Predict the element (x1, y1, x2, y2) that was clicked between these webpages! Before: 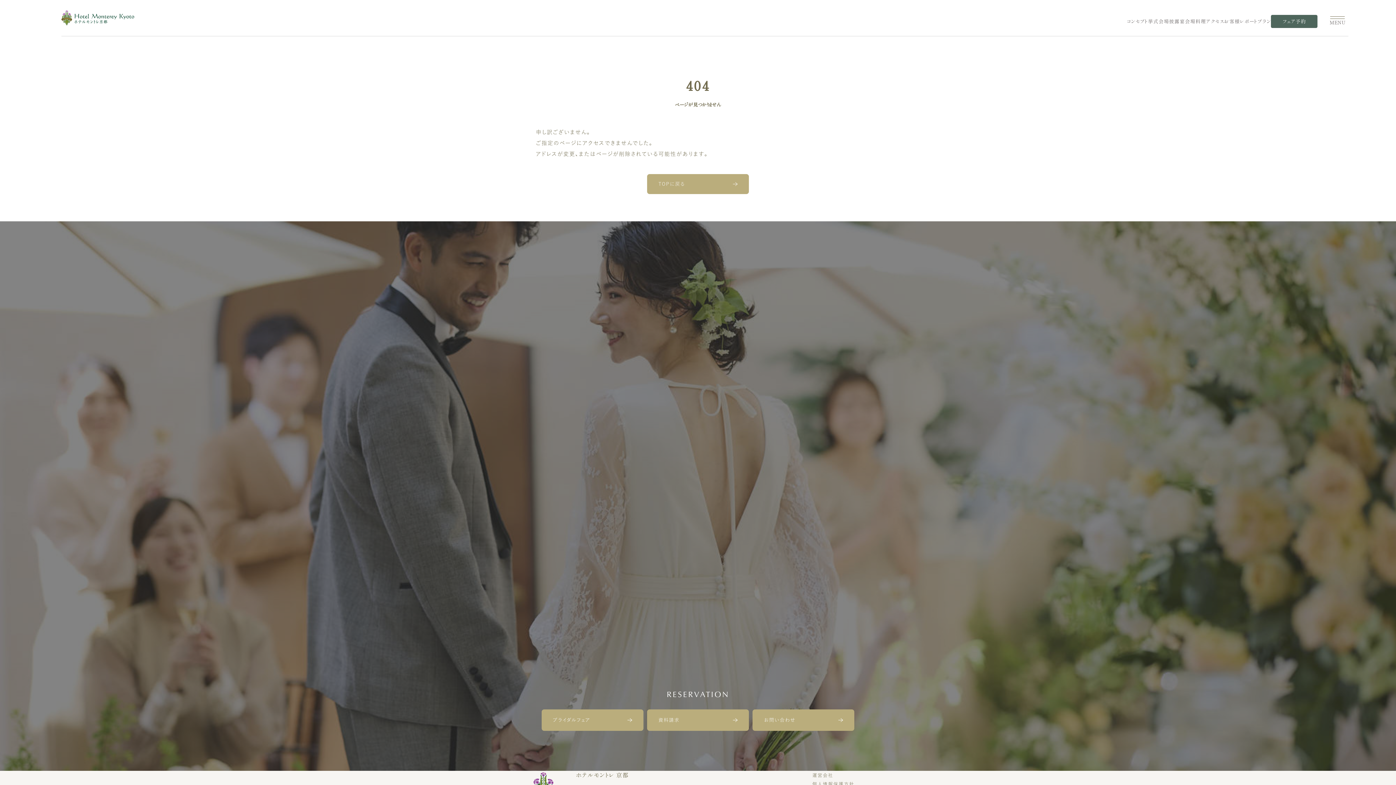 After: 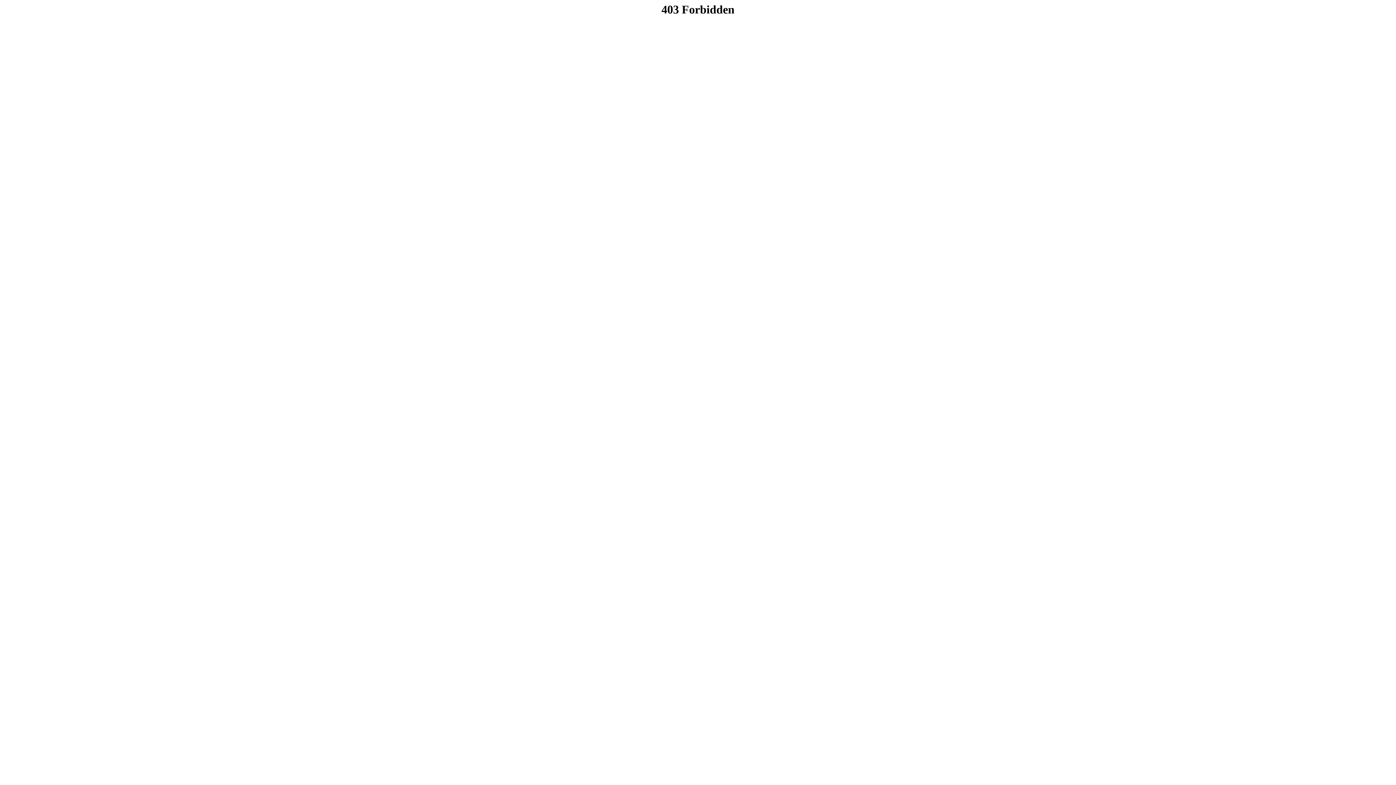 Action: bbox: (1271, 14, 1317, 28) label: フェア予約